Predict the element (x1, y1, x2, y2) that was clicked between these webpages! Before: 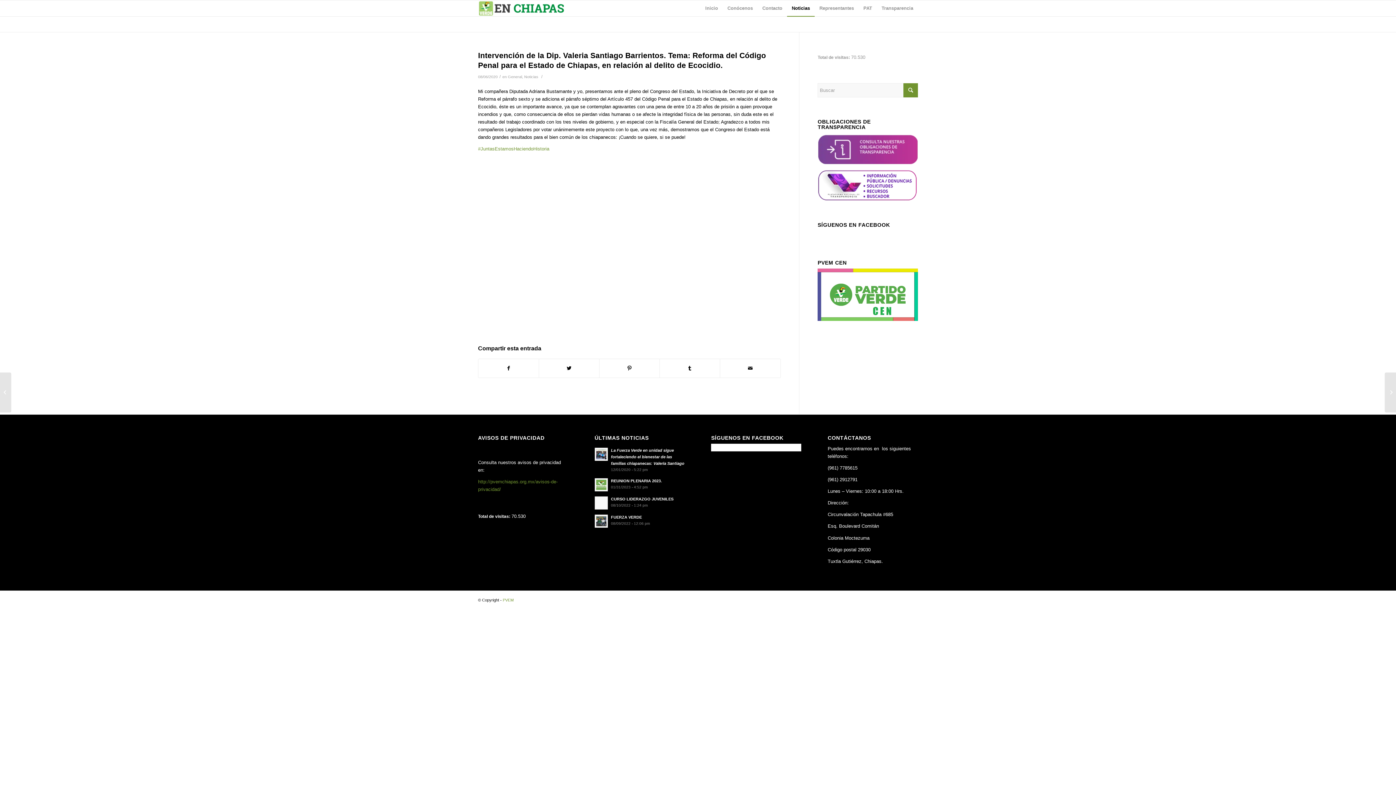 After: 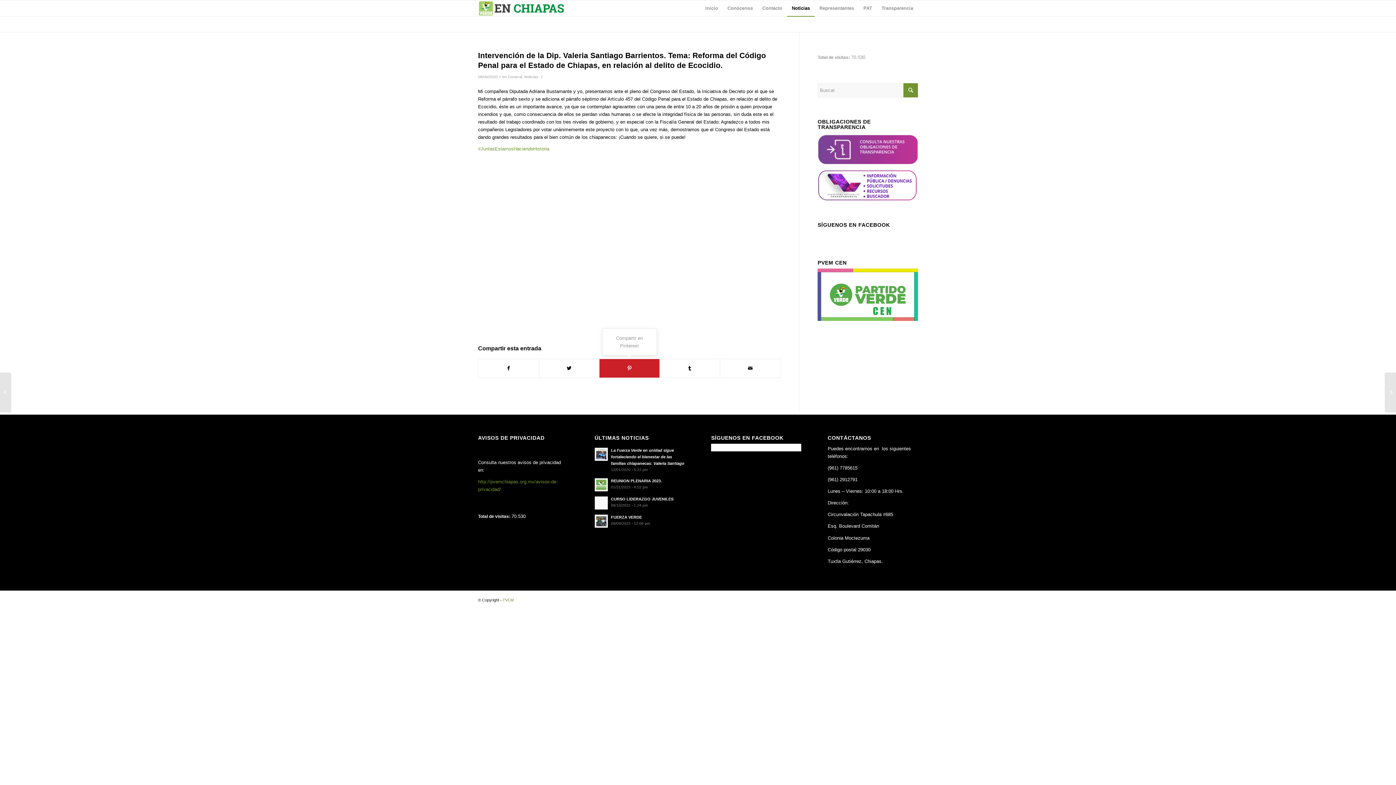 Action: label: Compartir en Pinterest bbox: (599, 359, 659, 377)